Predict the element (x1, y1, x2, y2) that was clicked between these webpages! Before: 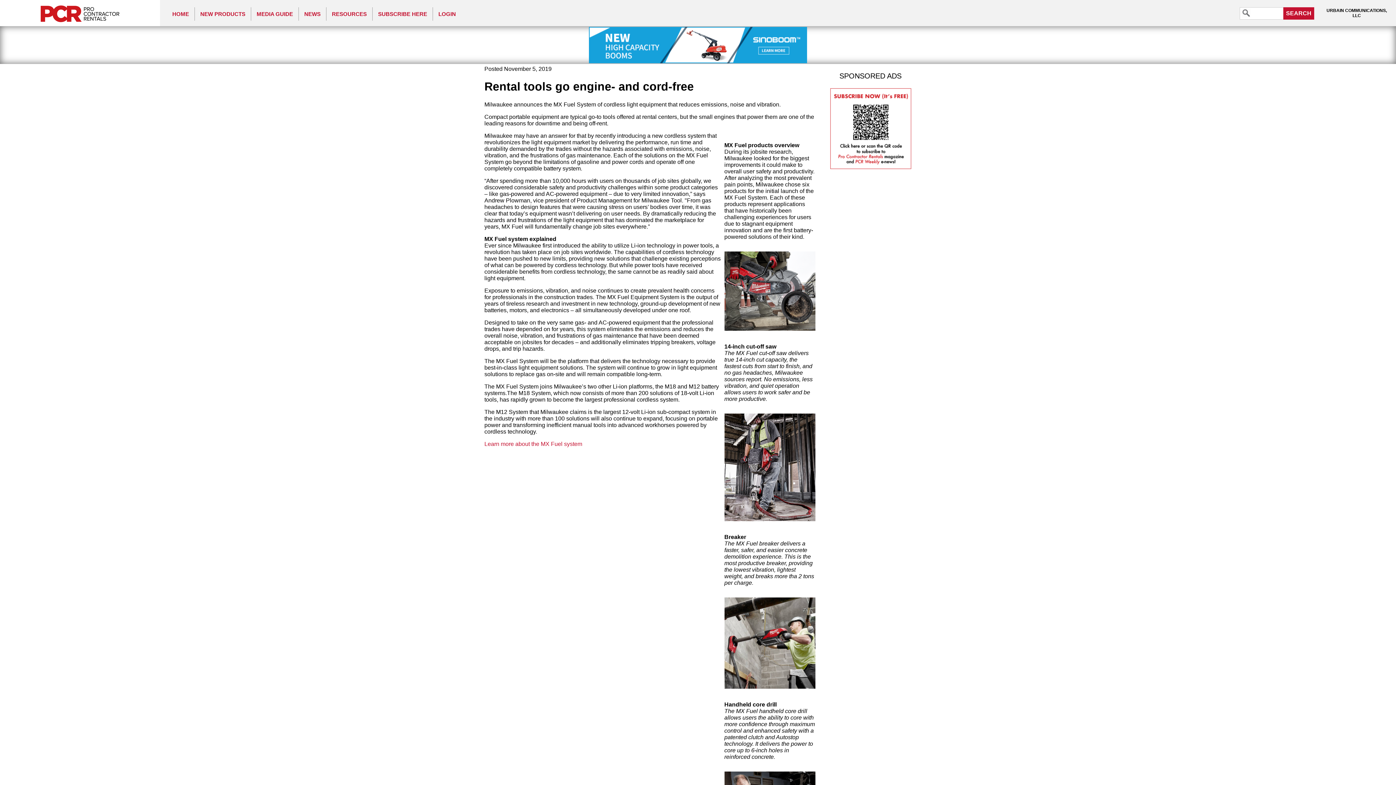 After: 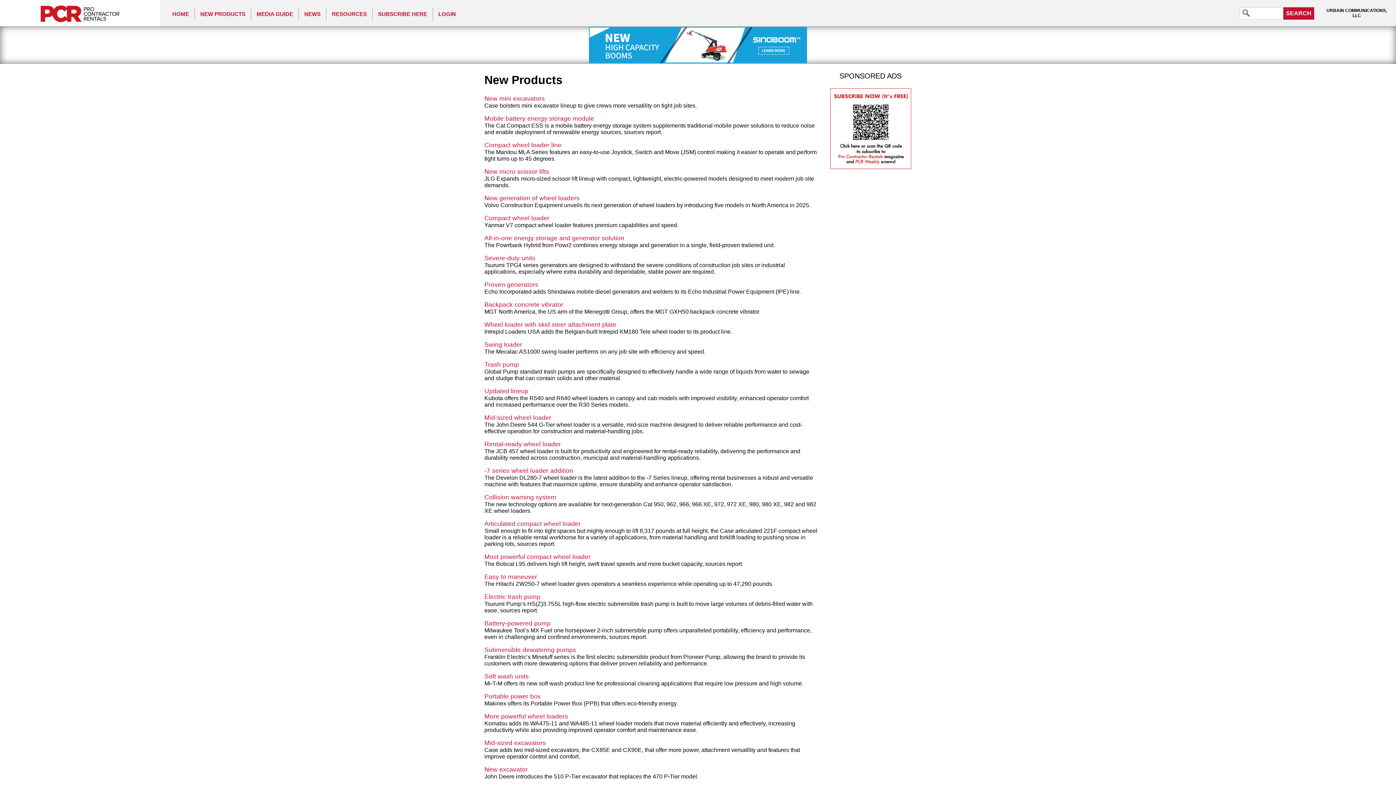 Action: label: NEW PRODUCTS bbox: (194, 7, 250, 20)